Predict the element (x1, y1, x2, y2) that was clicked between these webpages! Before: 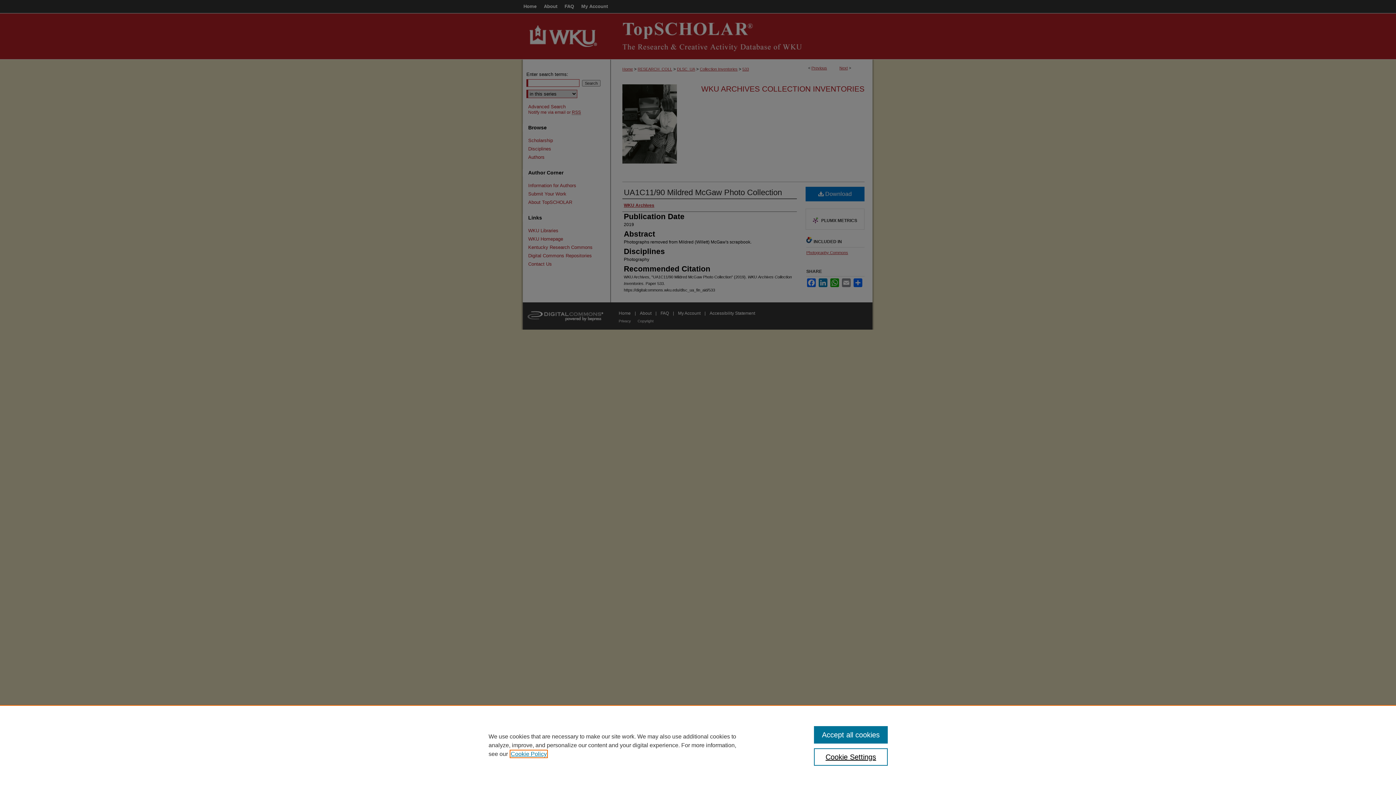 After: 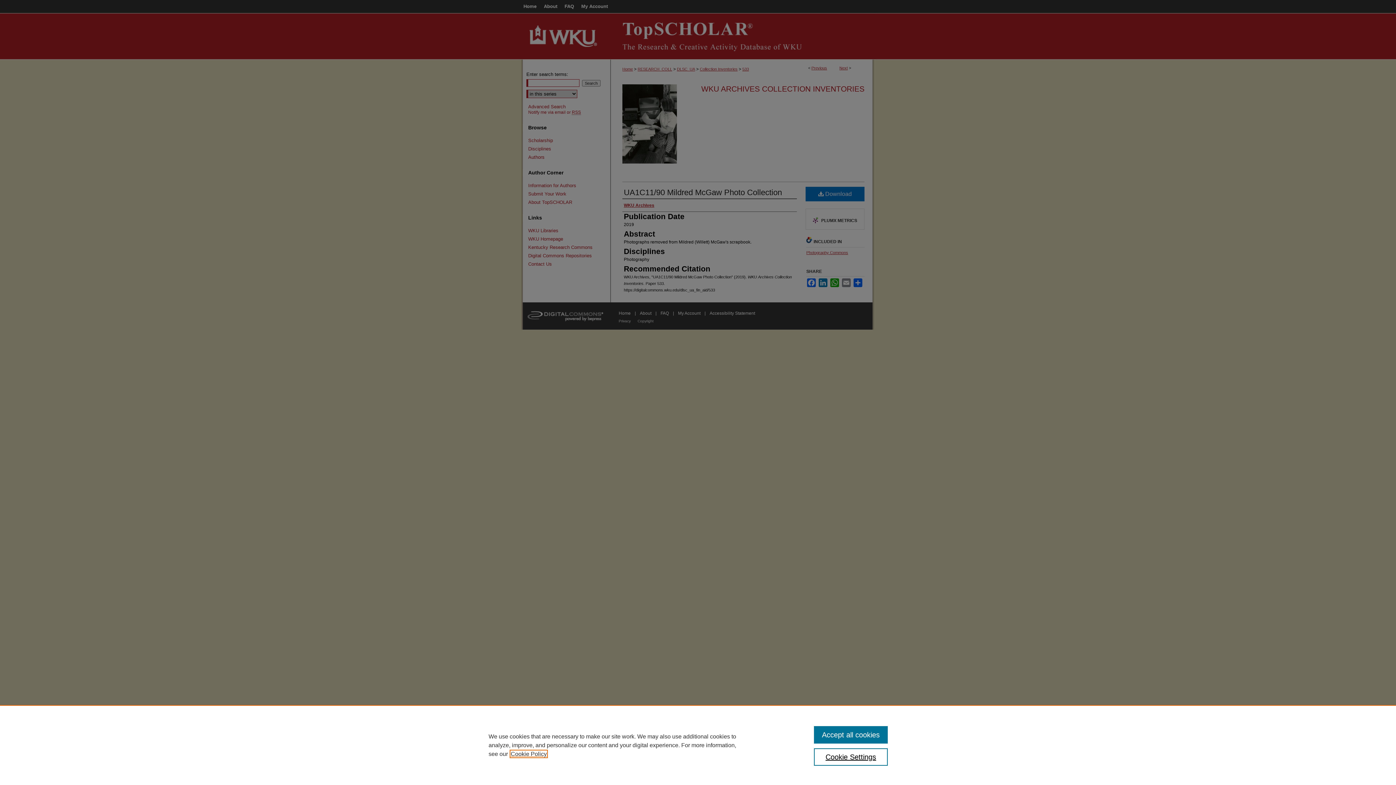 Action: label: , opens in a new tab bbox: (510, 751, 546, 757)